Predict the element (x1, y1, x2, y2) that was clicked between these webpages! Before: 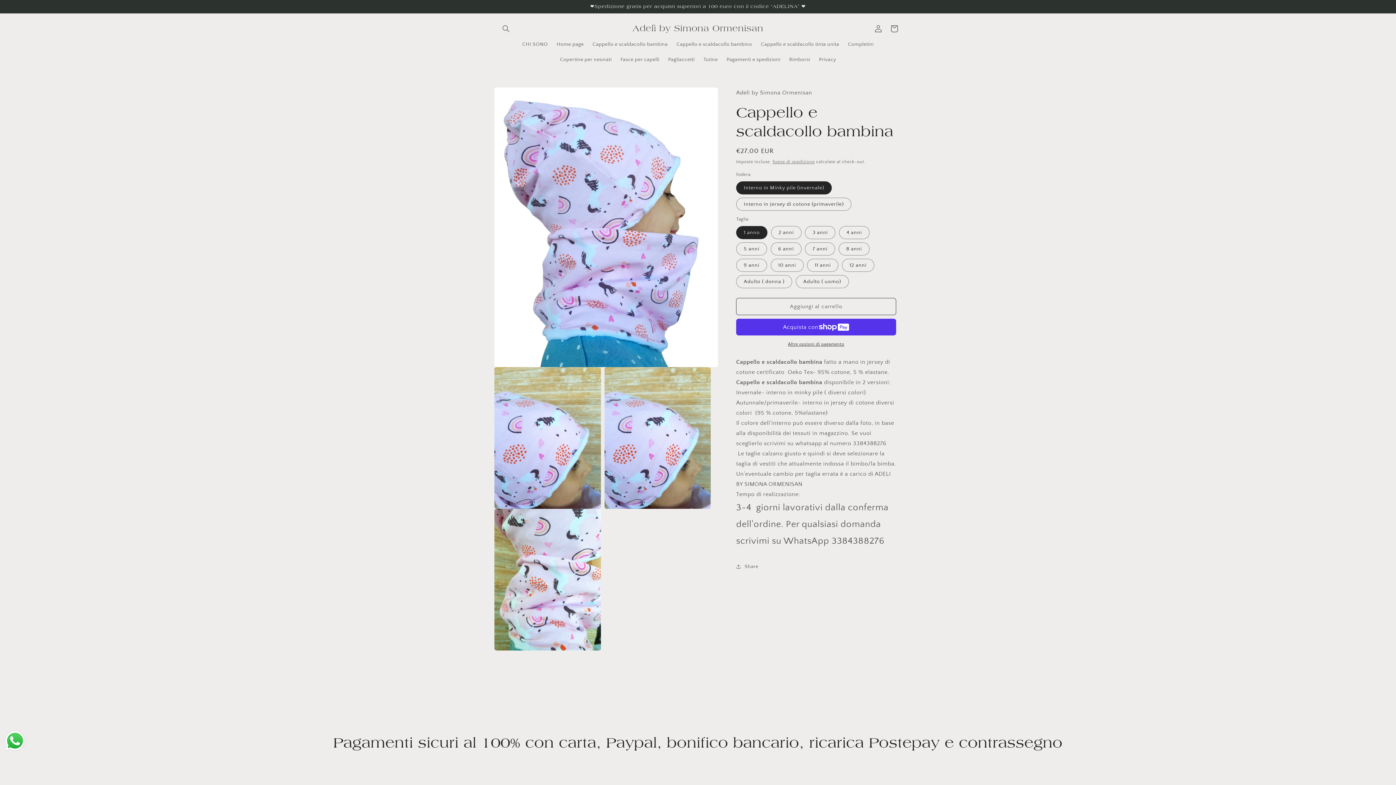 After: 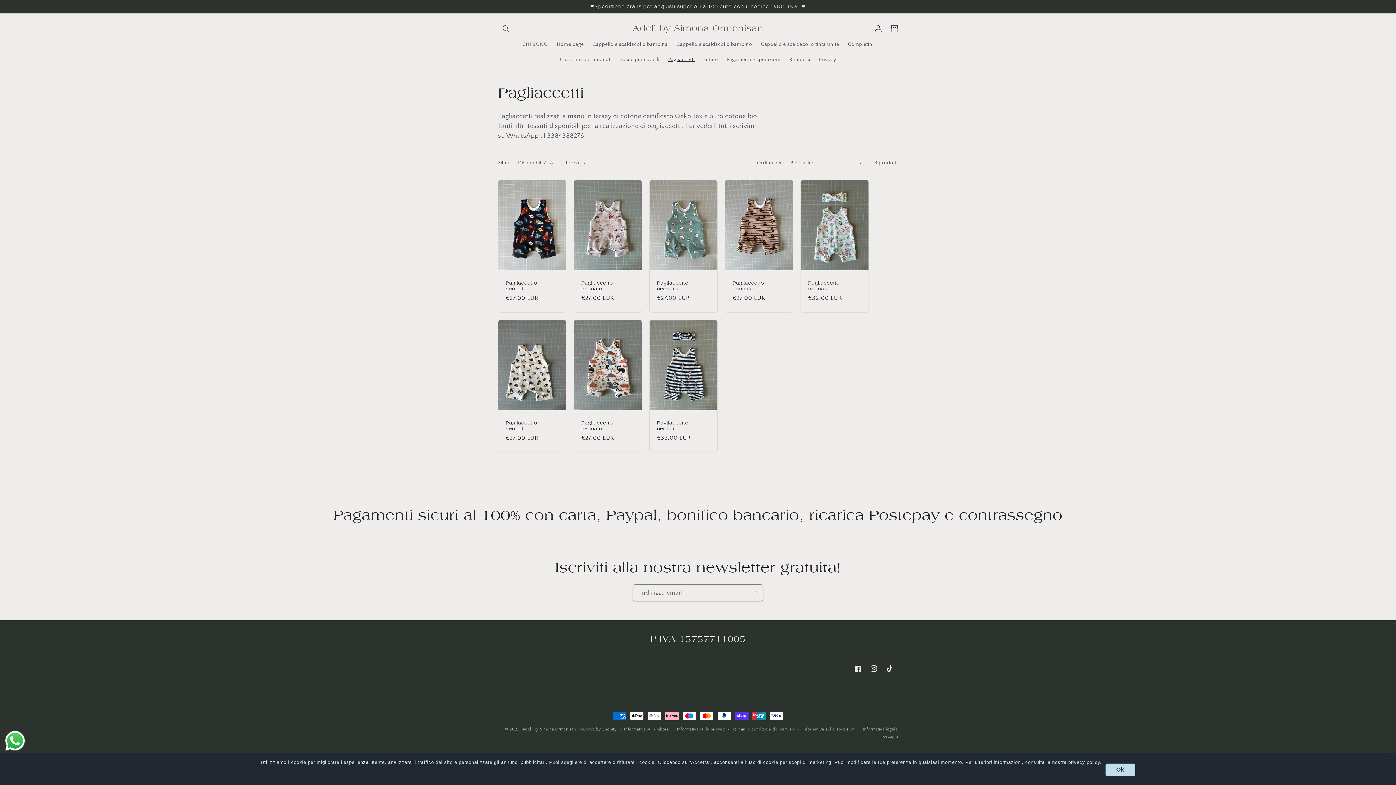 Action: label: Pagliaccetti bbox: (663, 52, 699, 67)